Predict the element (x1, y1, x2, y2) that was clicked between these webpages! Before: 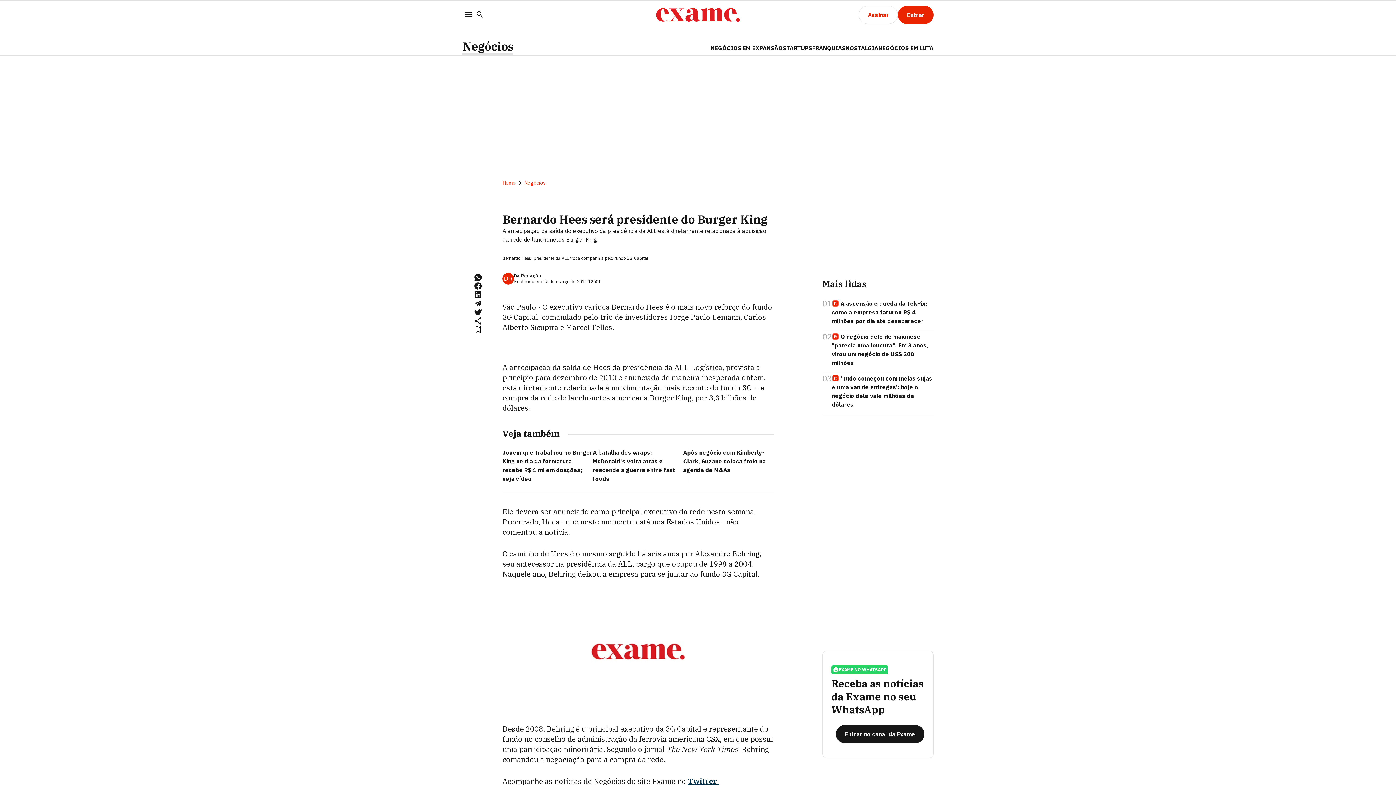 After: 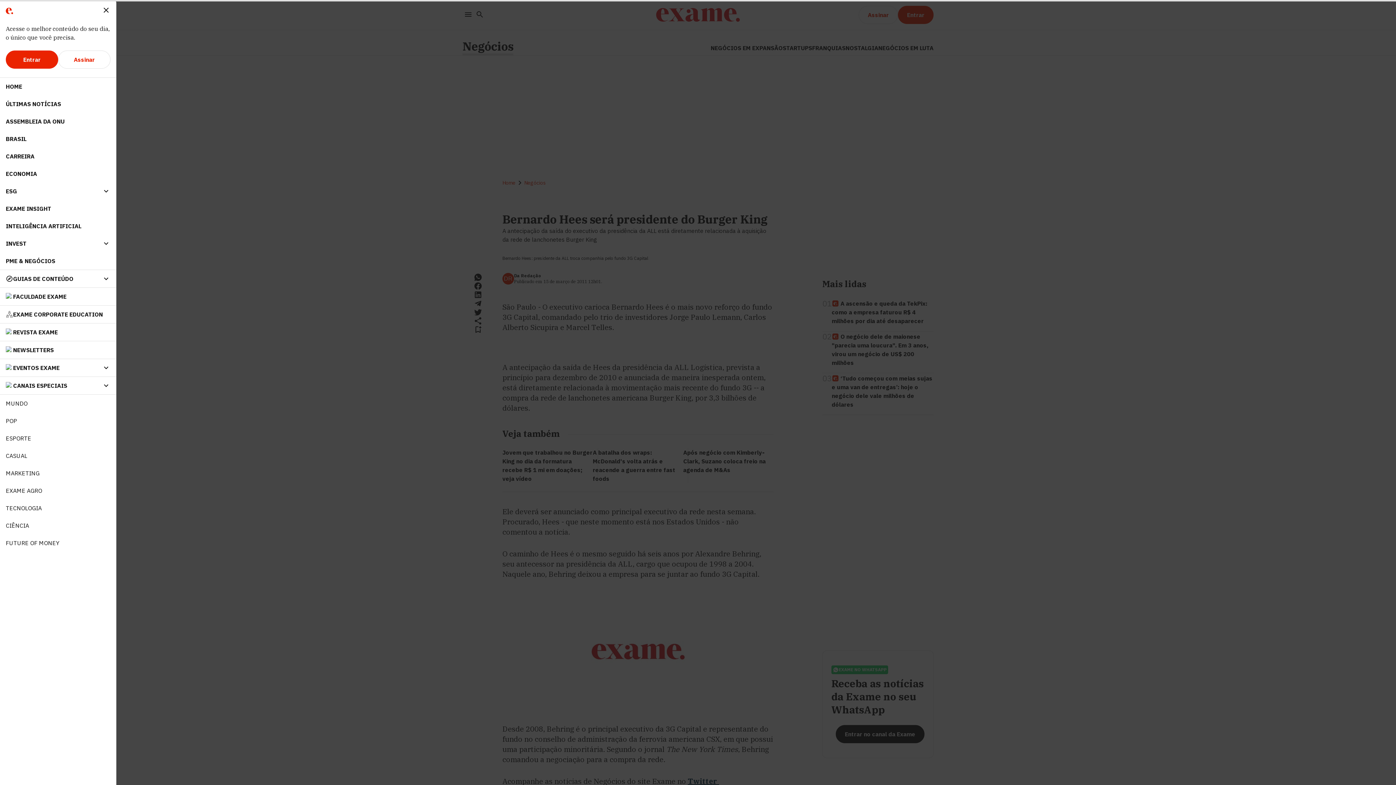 Action: bbox: (462, 8, 474, 21) label: Menu